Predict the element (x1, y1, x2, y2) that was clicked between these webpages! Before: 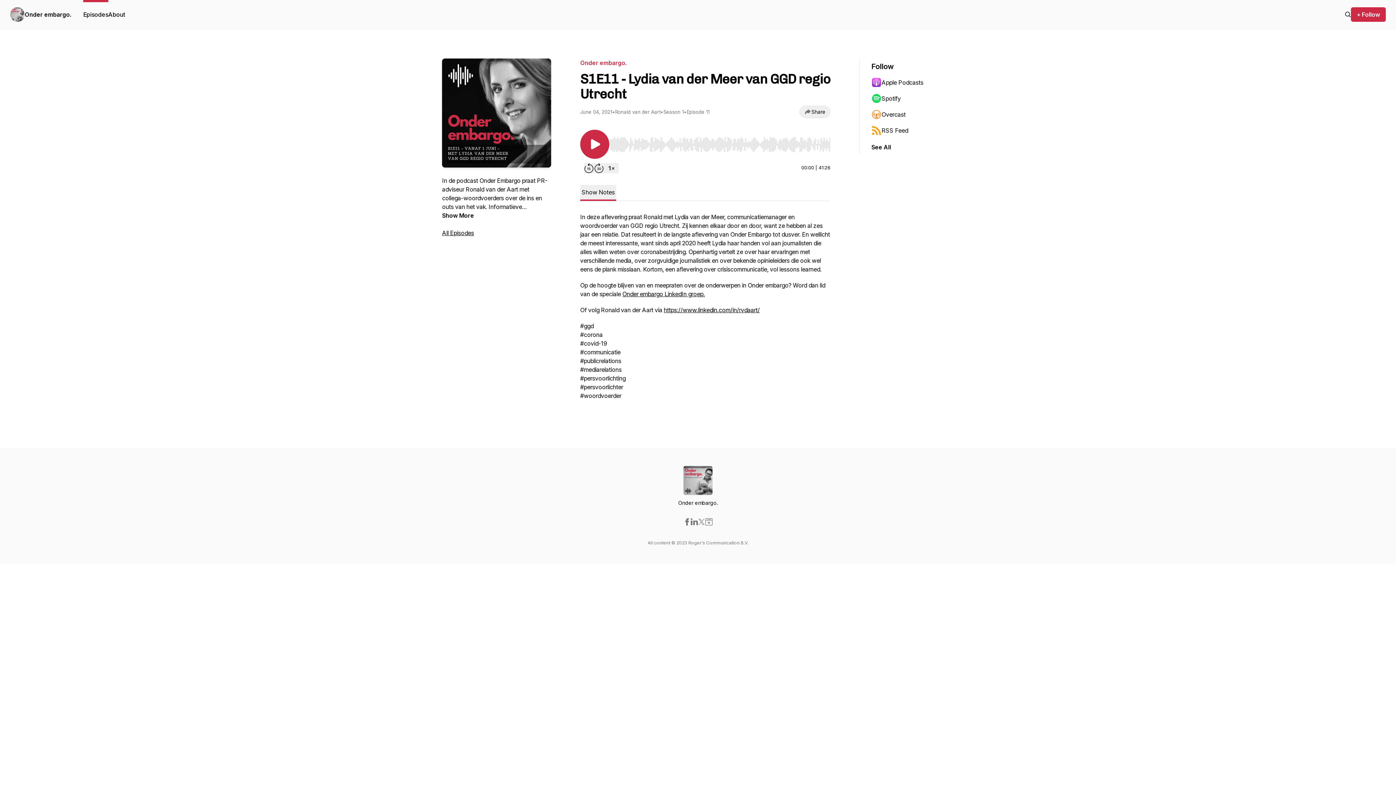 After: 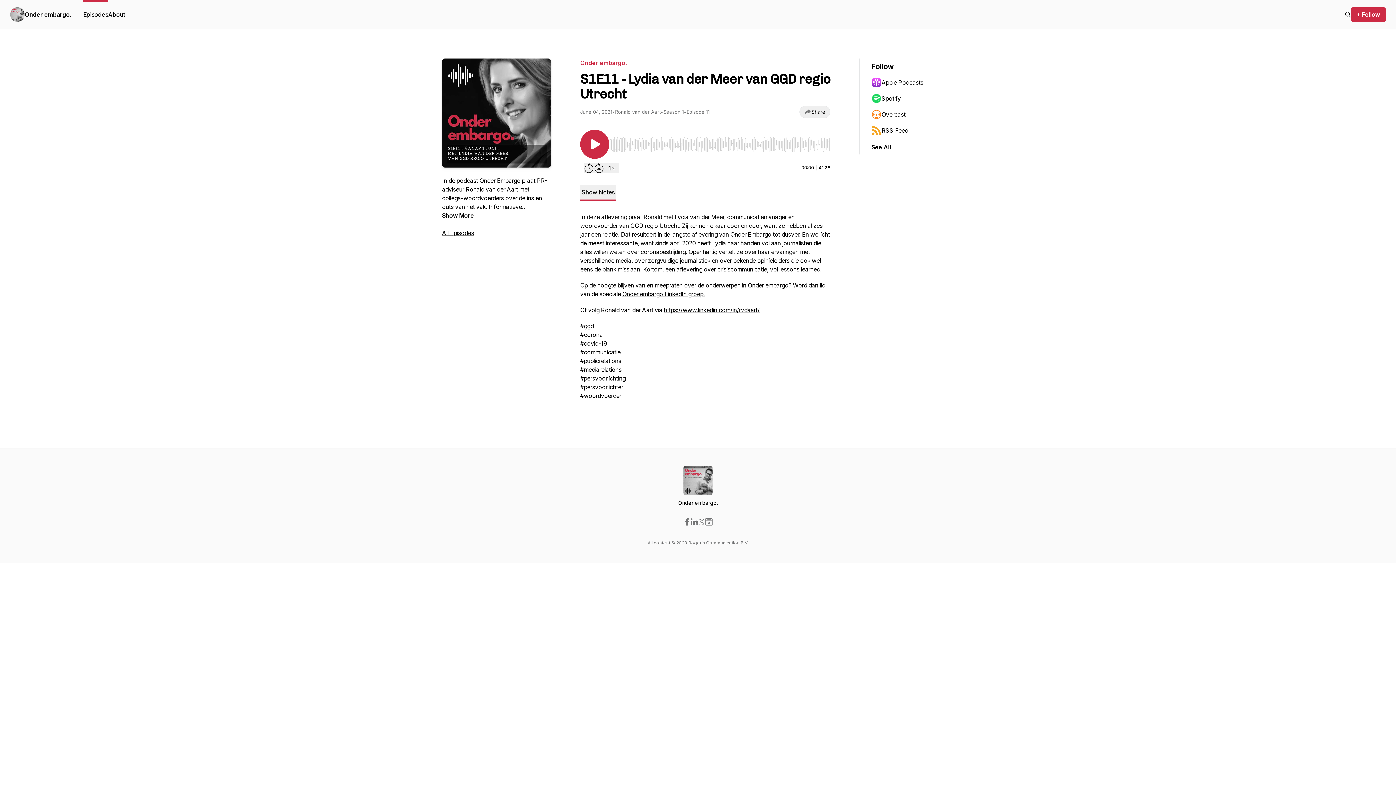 Action: label: Overcast bbox: (871, 106, 942, 122)